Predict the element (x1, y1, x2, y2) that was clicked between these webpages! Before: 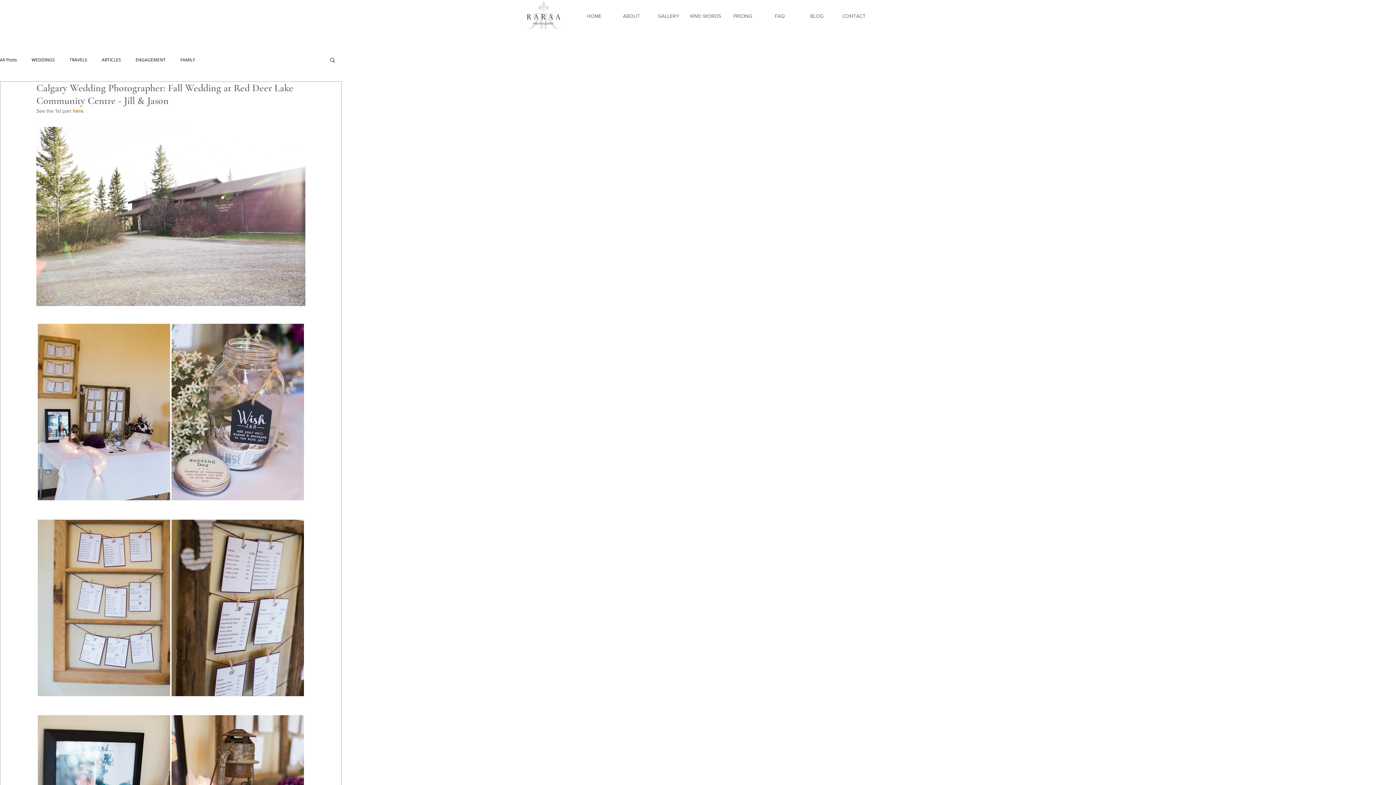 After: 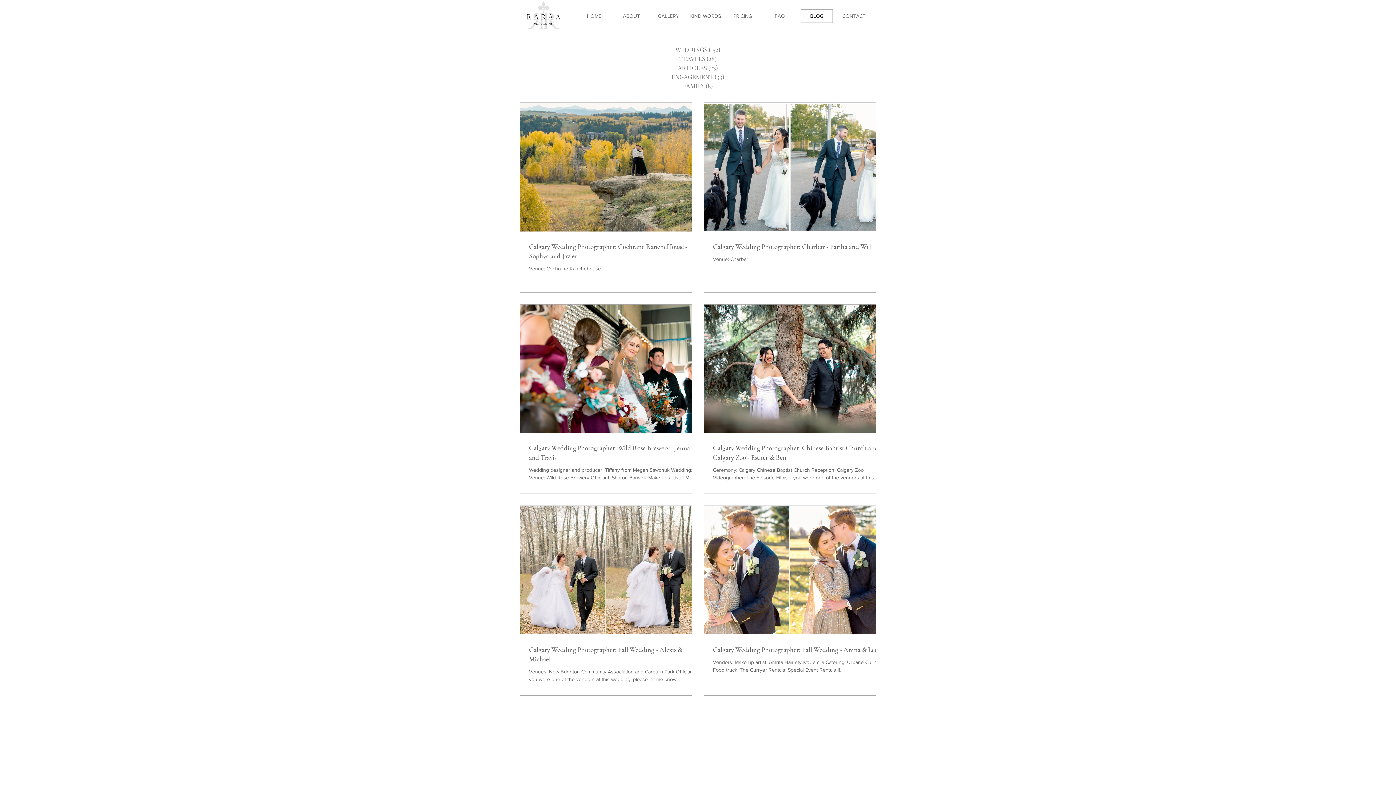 Action: bbox: (801, 9, 833, 22) label: BLOG